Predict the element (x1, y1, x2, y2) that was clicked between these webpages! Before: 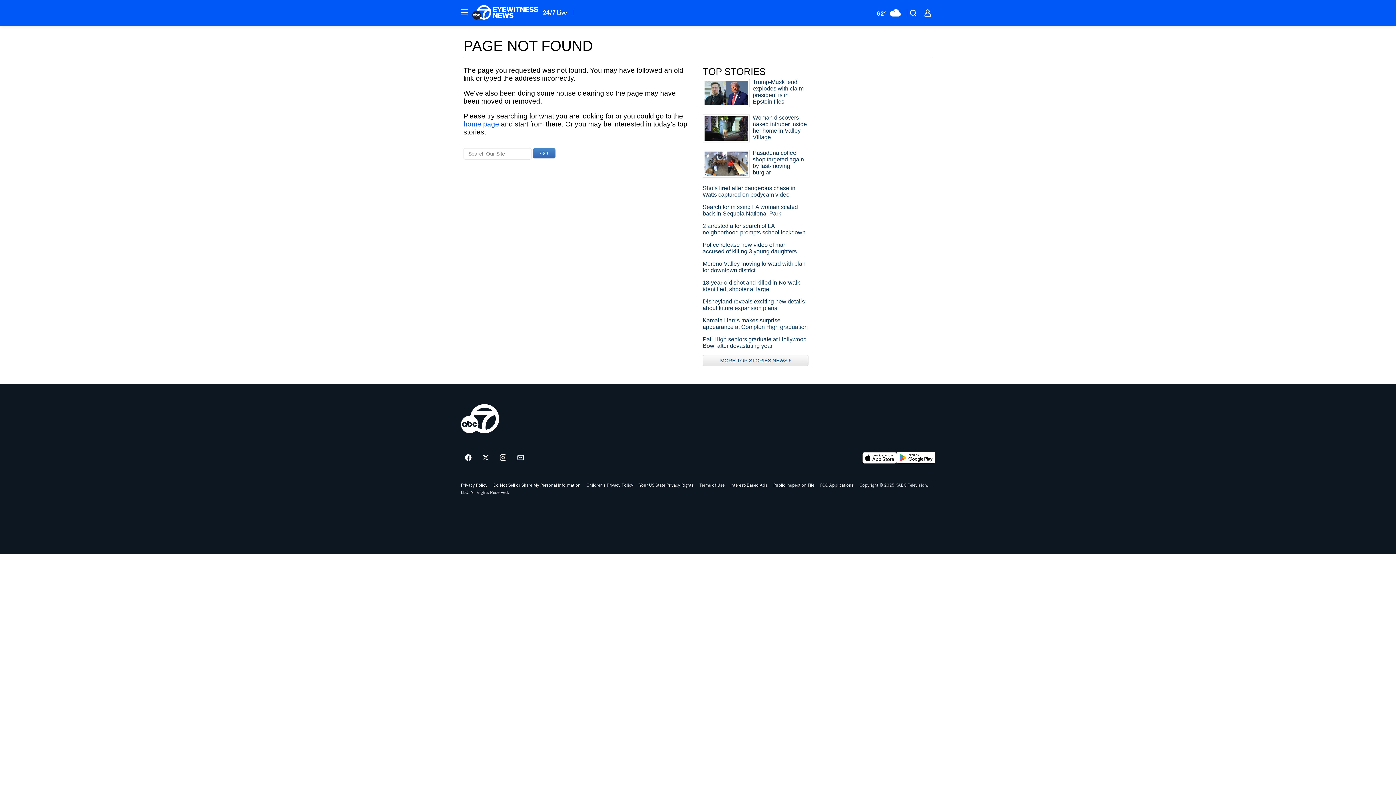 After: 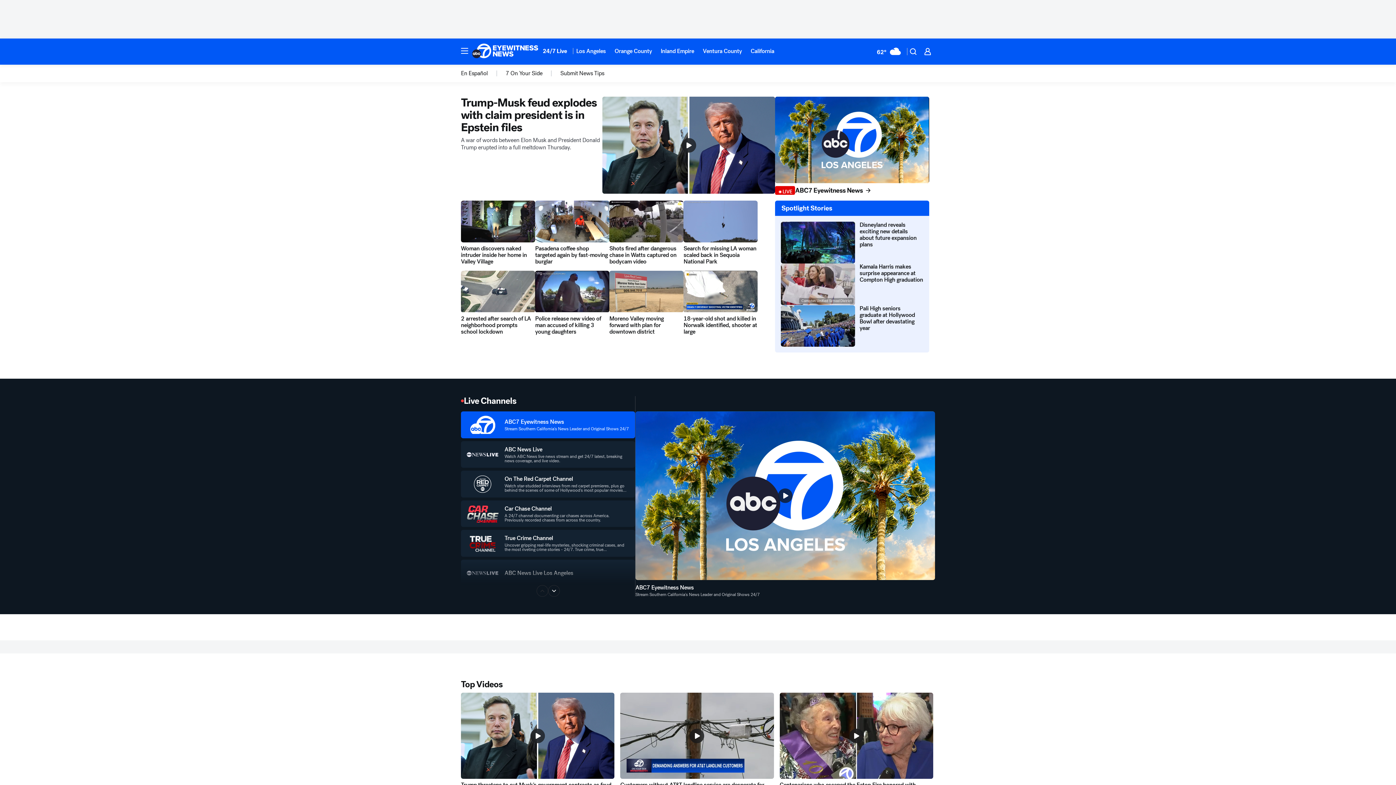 Action: label: ABC7 Los Angeles homepage bbox: (472, 5, 538, 21)